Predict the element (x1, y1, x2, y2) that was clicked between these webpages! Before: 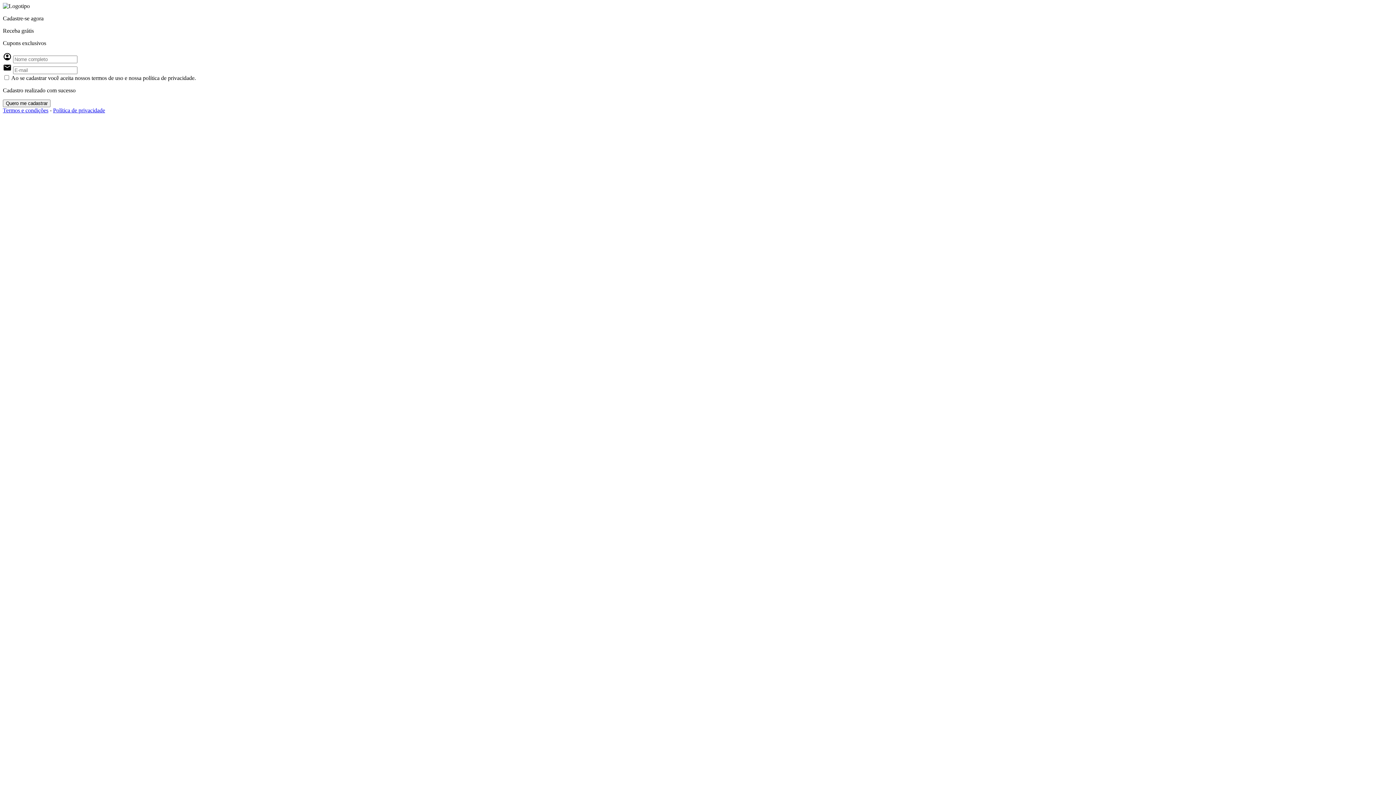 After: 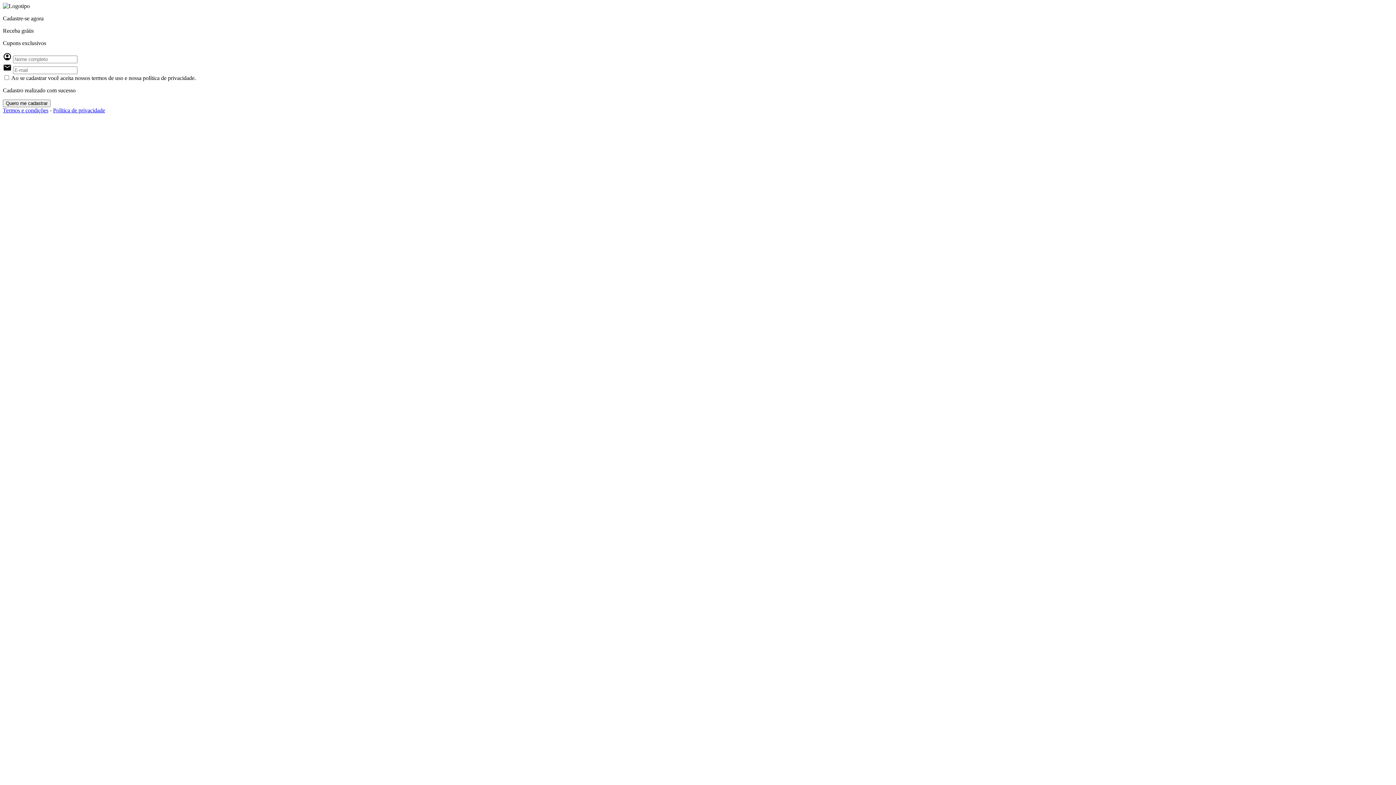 Action: label: Política de privacidade bbox: (53, 107, 105, 113)